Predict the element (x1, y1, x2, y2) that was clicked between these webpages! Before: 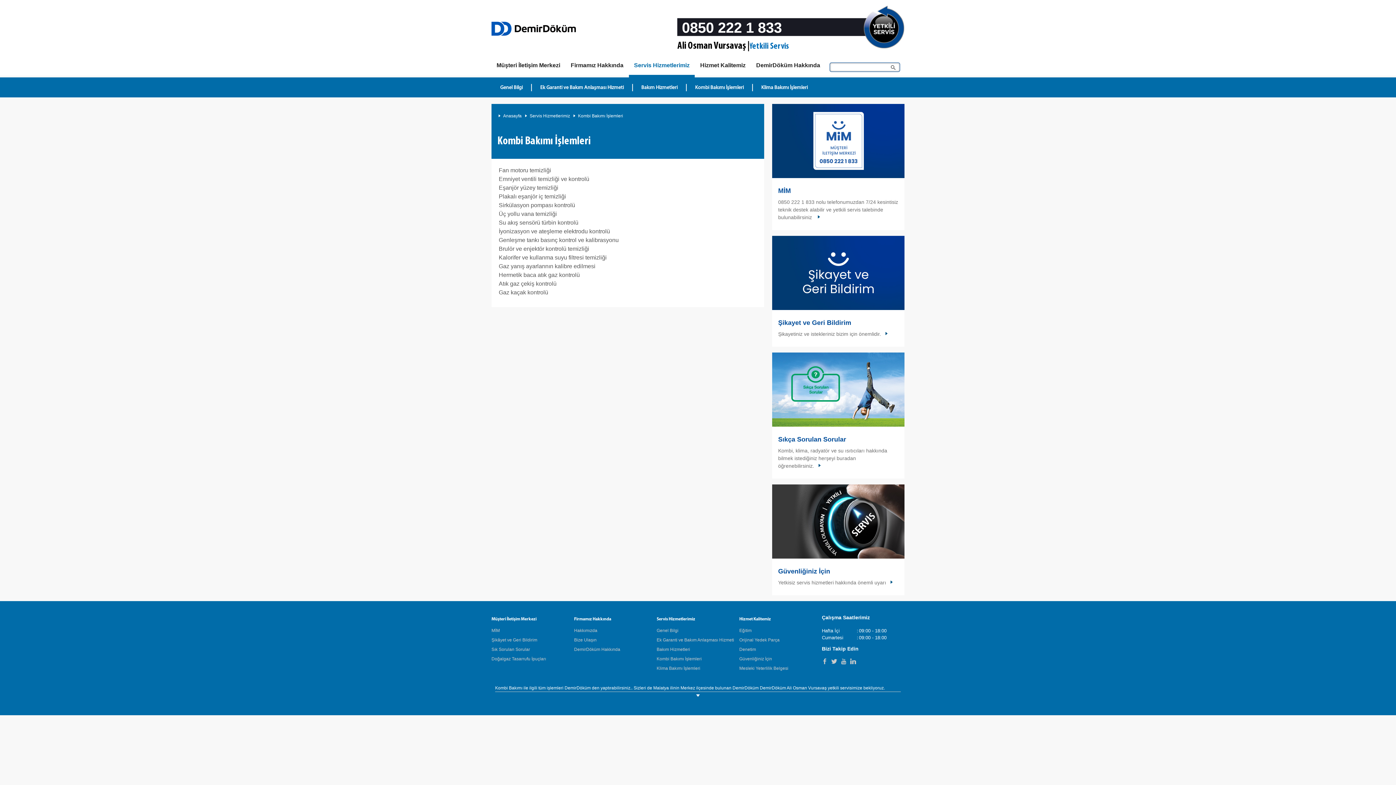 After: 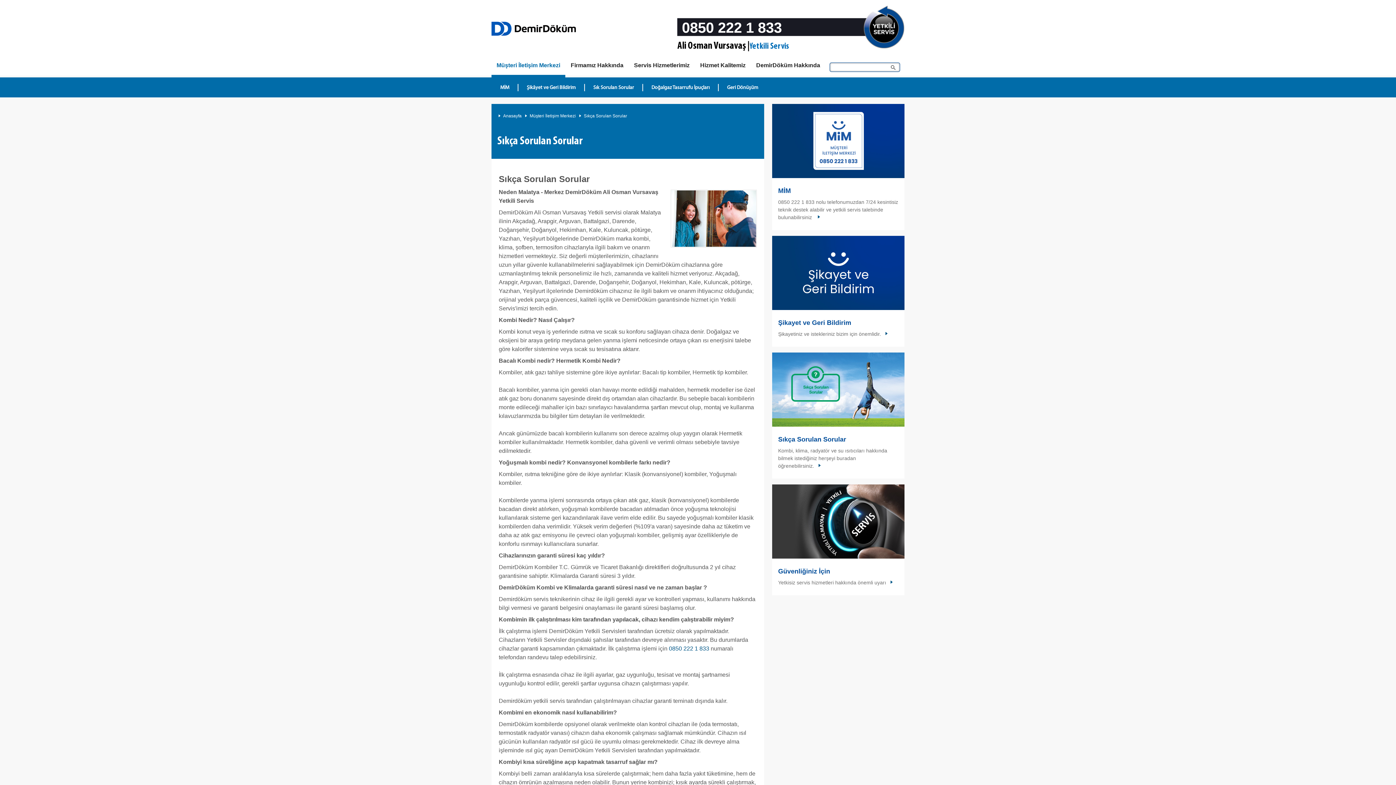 Action: label: Sıkça Sorulan Sorular bbox: (778, 436, 898, 443)